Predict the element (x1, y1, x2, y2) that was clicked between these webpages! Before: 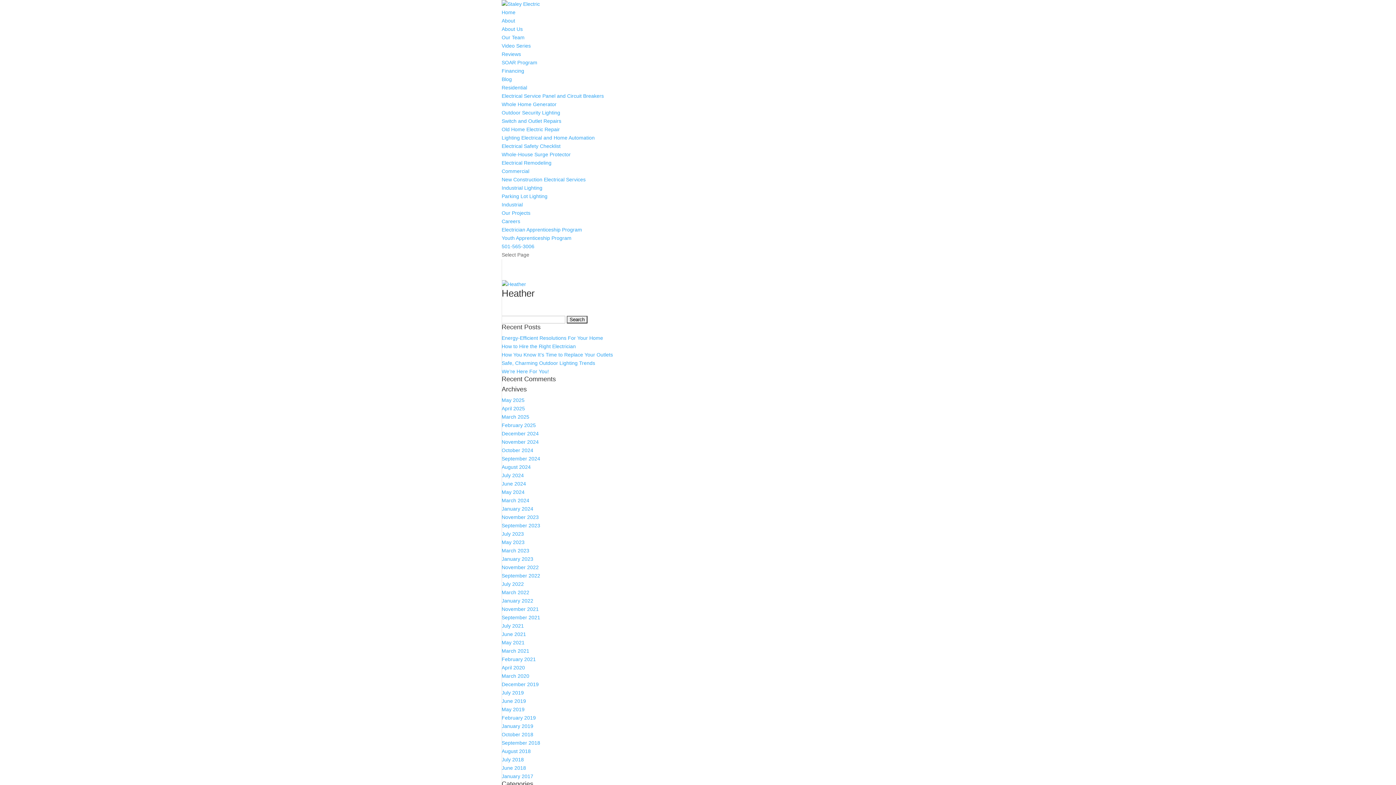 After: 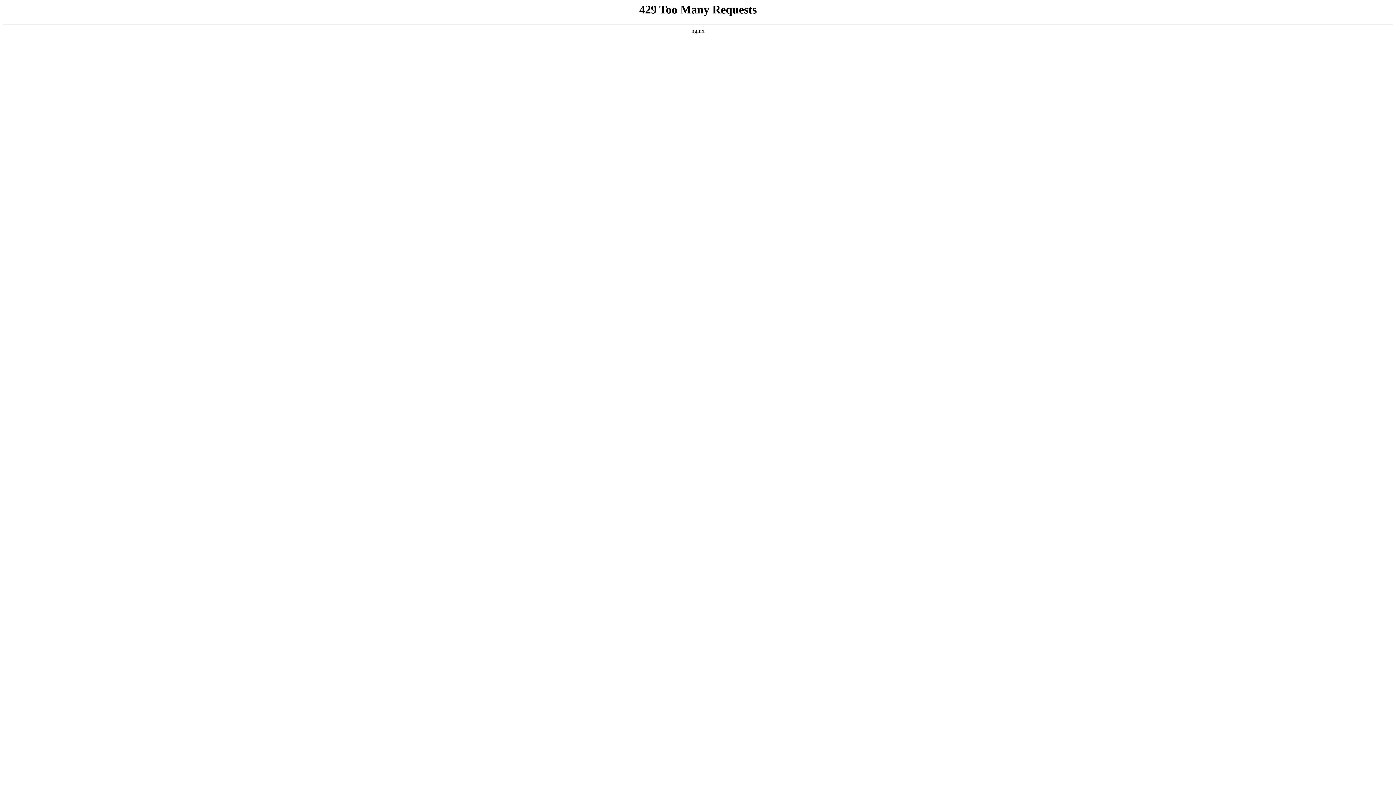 Action: bbox: (501, 26, 522, 32) label: About Us